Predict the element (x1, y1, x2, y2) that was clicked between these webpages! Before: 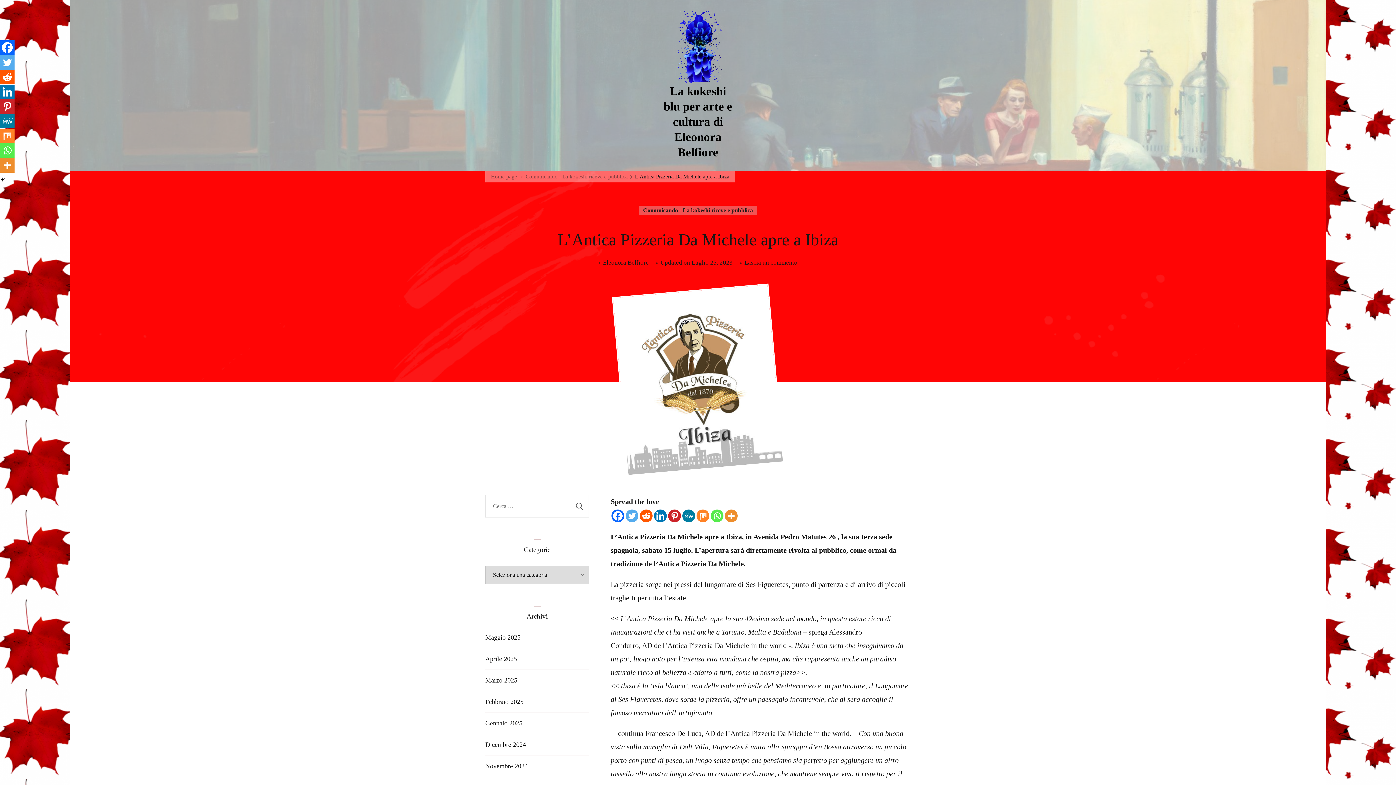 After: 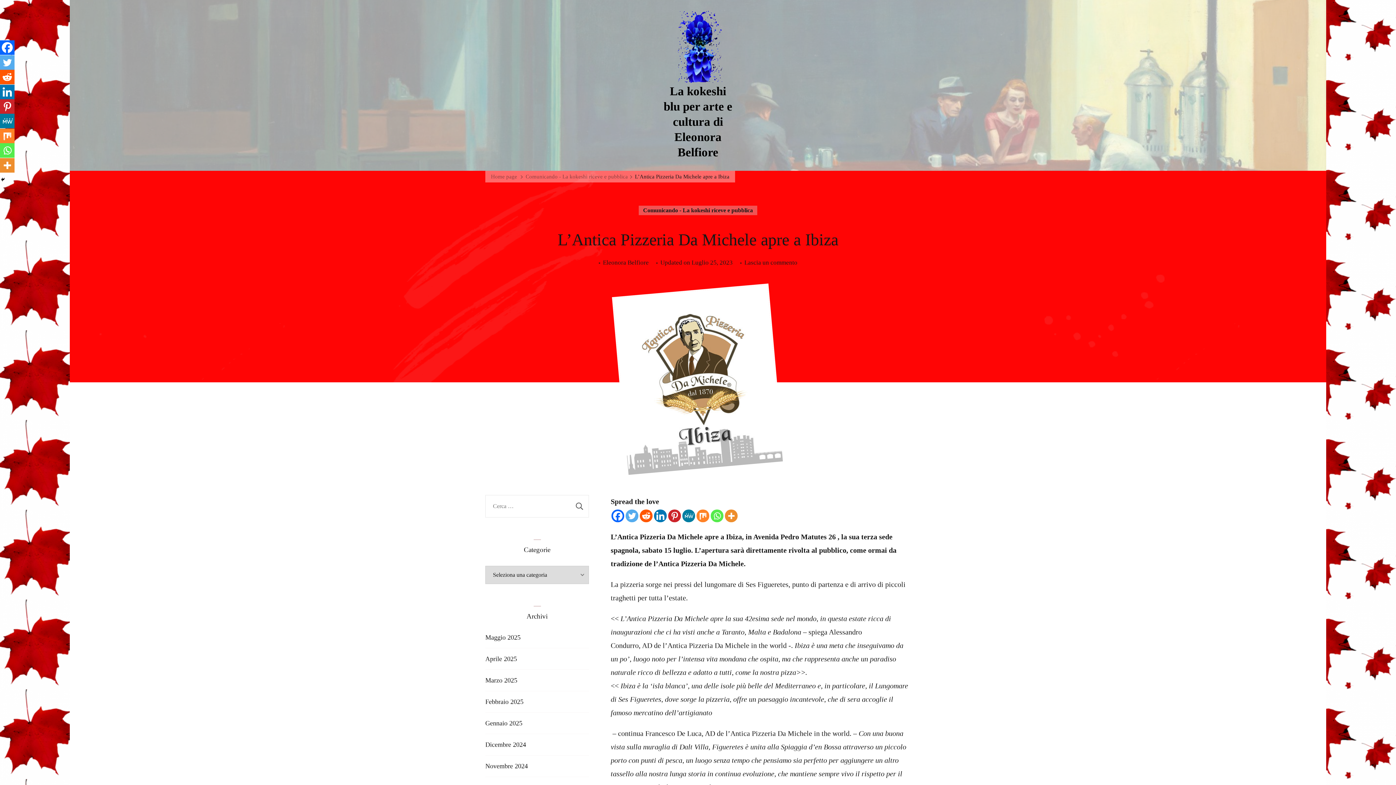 Action: label: Reddit bbox: (640, 509, 652, 522)